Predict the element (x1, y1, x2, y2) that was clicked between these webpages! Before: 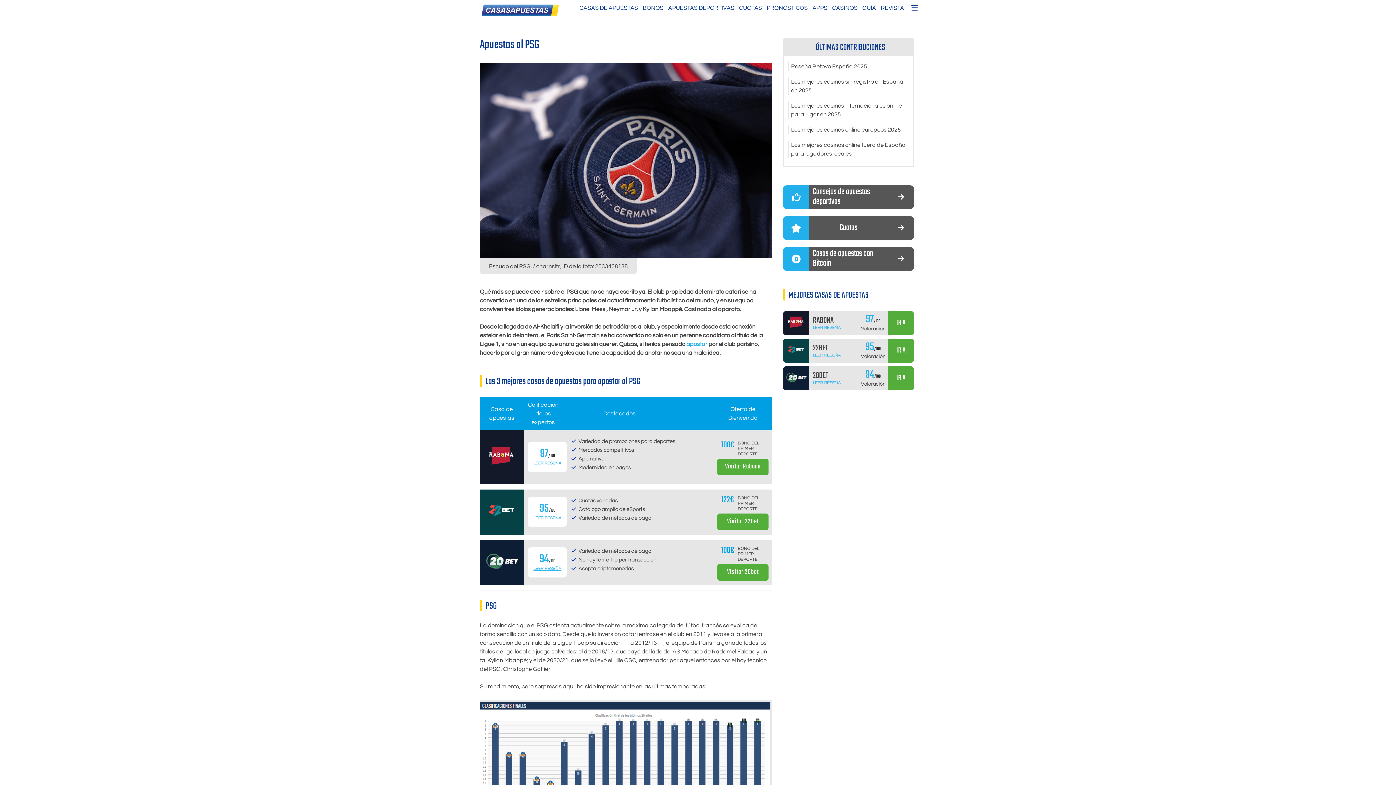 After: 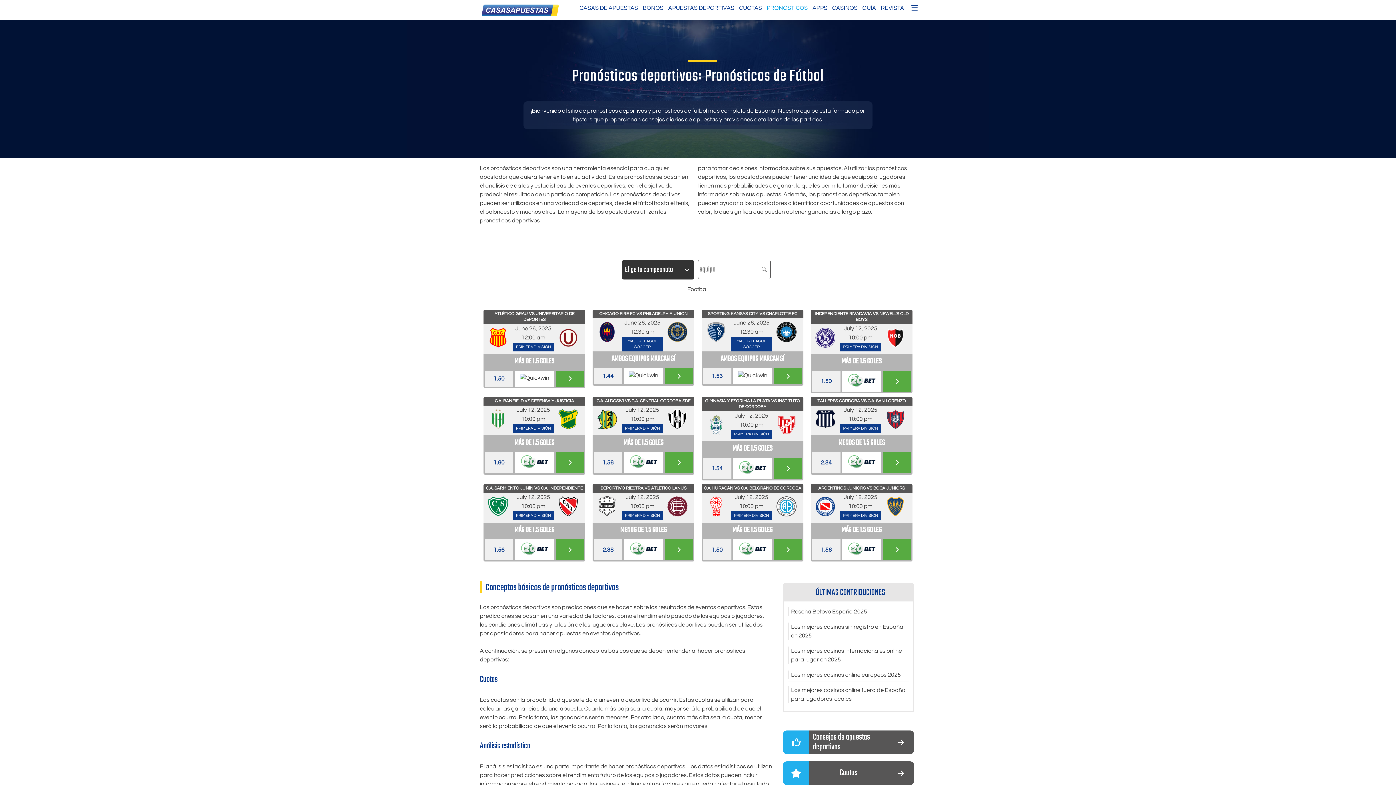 Action: label: PRONÓSTICOS bbox: (766, 3, 808, 12)